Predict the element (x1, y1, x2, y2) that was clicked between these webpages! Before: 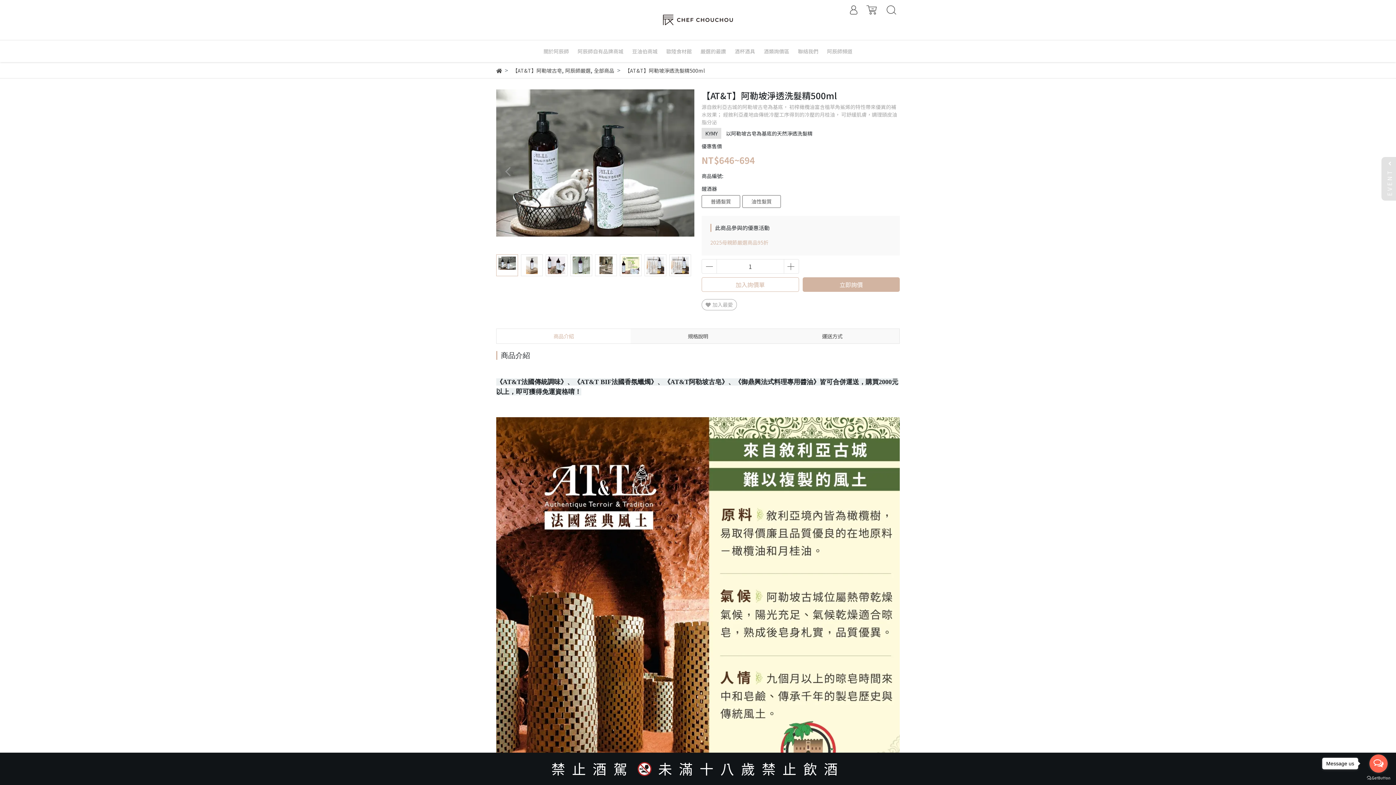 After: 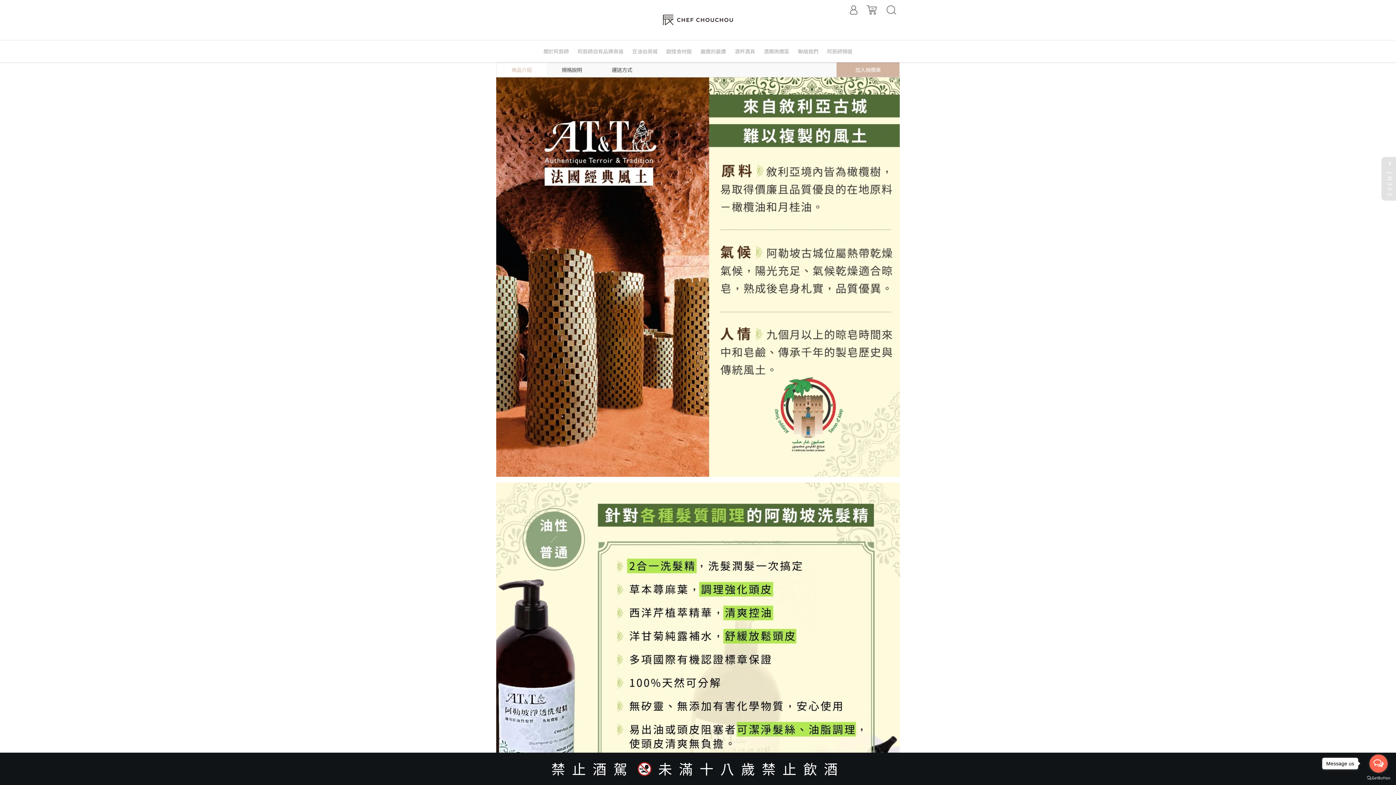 Action: bbox: (496, 329, 631, 343) label: 商品介紹